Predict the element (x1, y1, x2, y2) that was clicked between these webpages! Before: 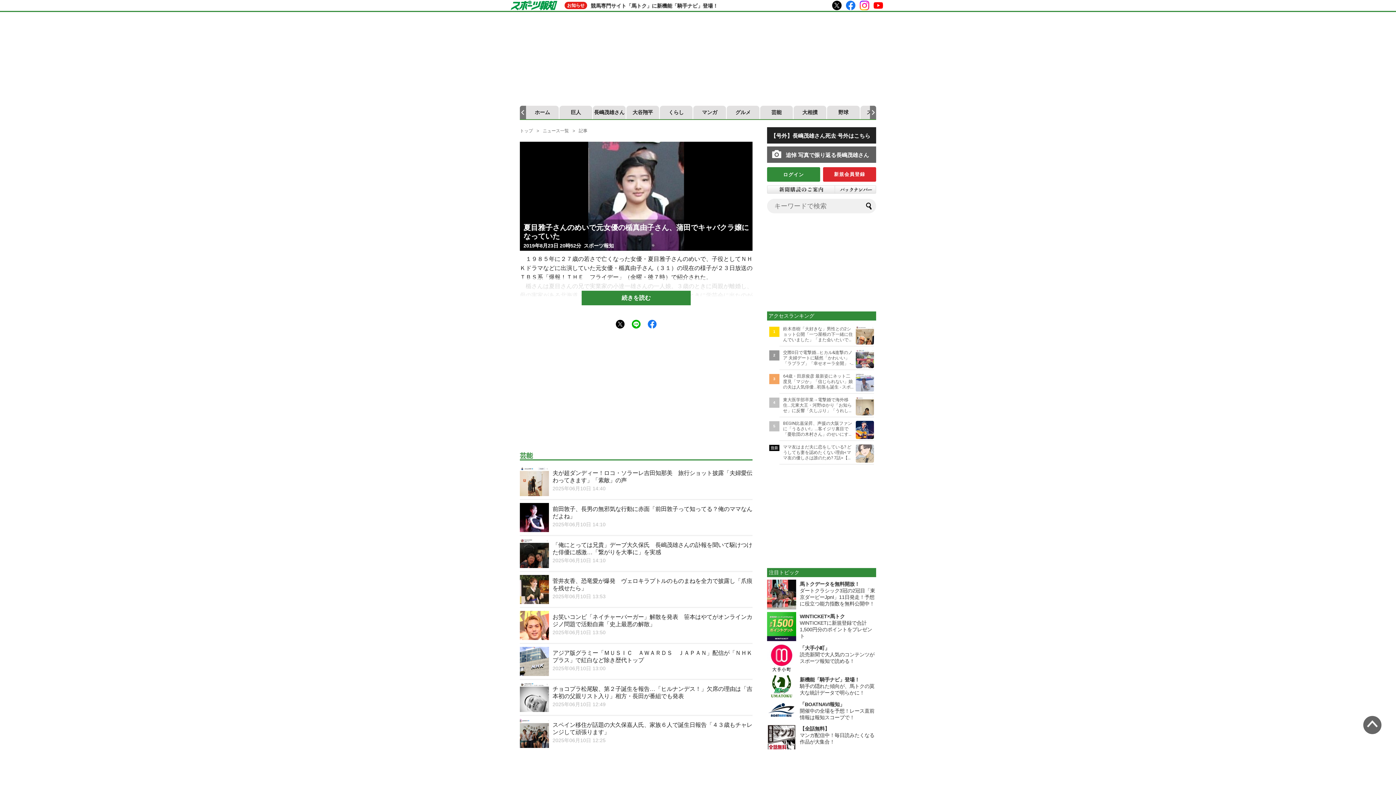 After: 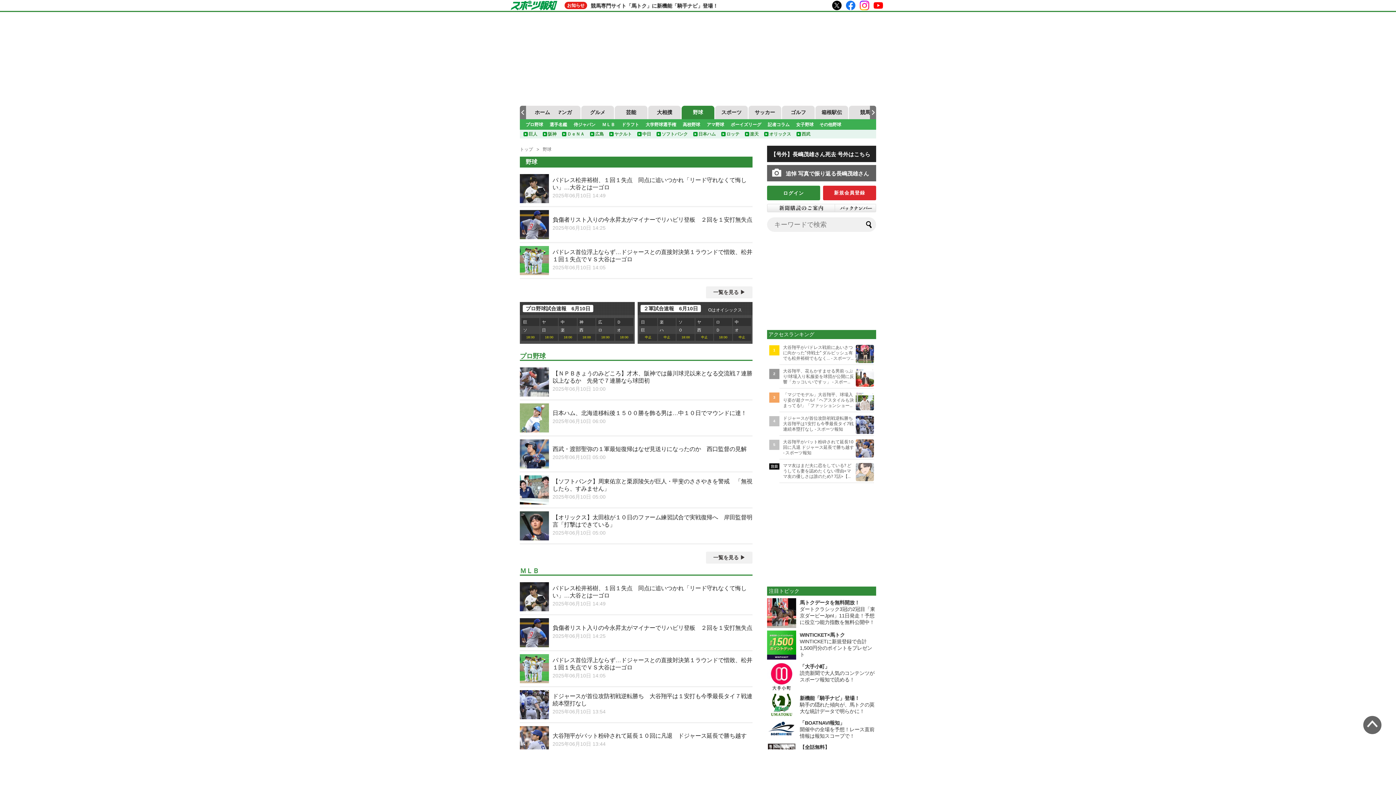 Action: label: 野球 bbox: (827, 105, 860, 119)